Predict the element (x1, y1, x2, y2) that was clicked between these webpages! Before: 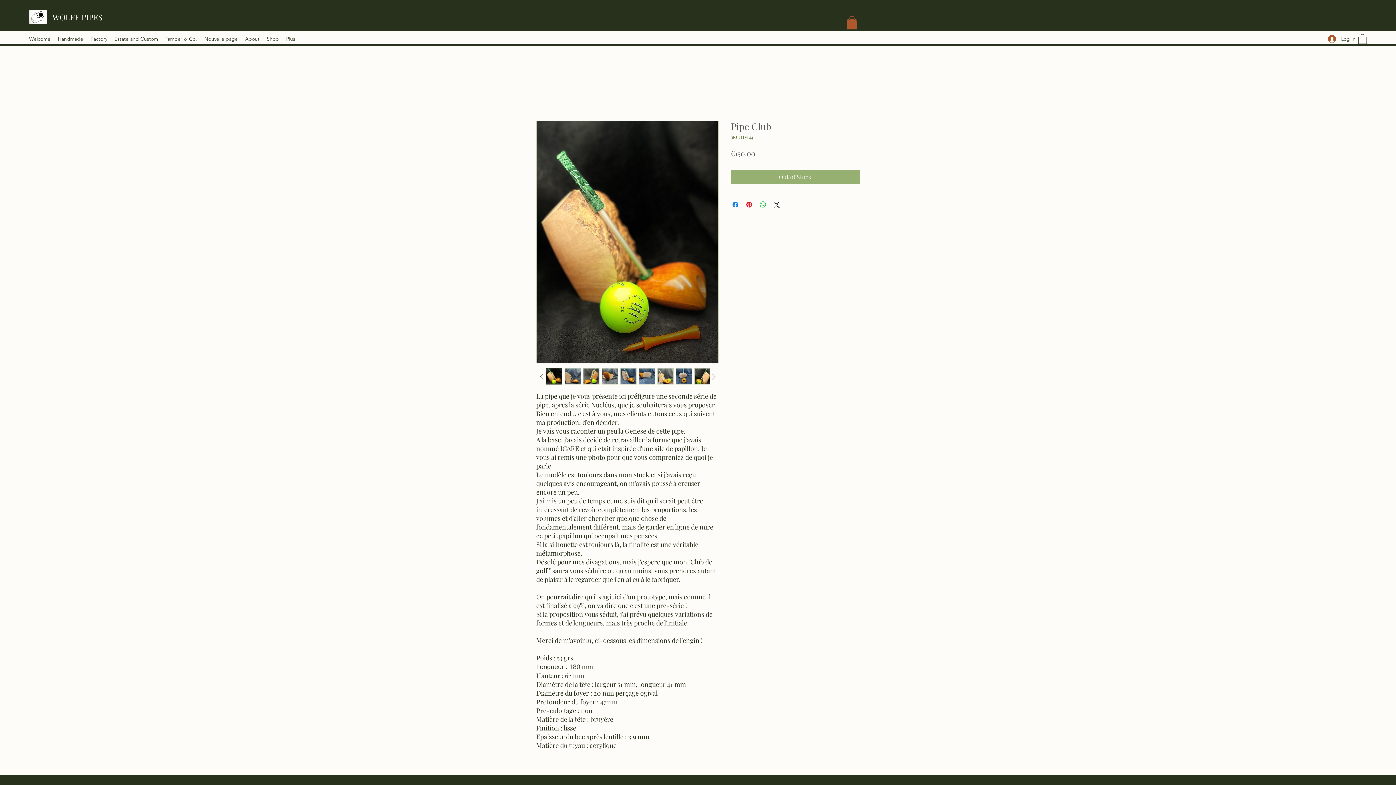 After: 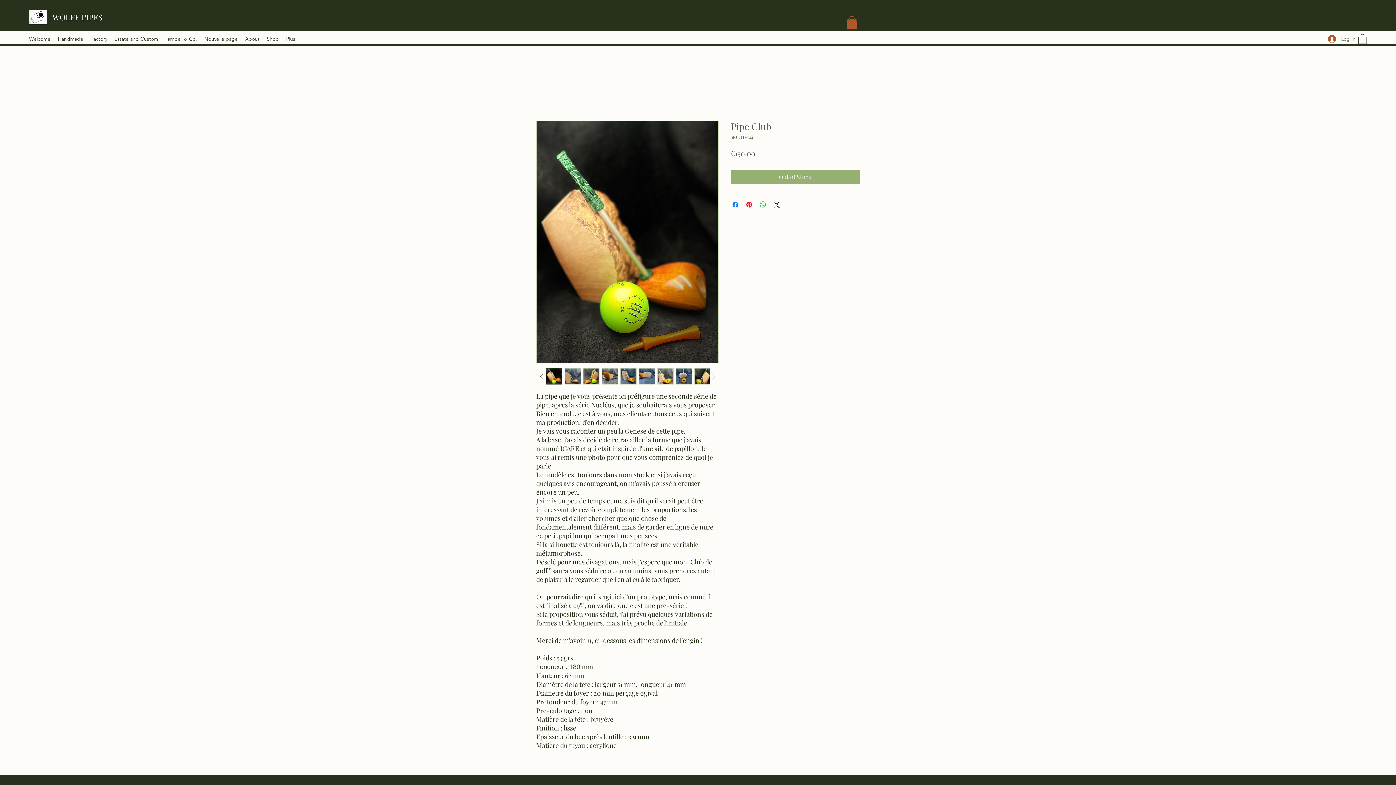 Action: label: Log In bbox: (1323, 32, 1356, 45)